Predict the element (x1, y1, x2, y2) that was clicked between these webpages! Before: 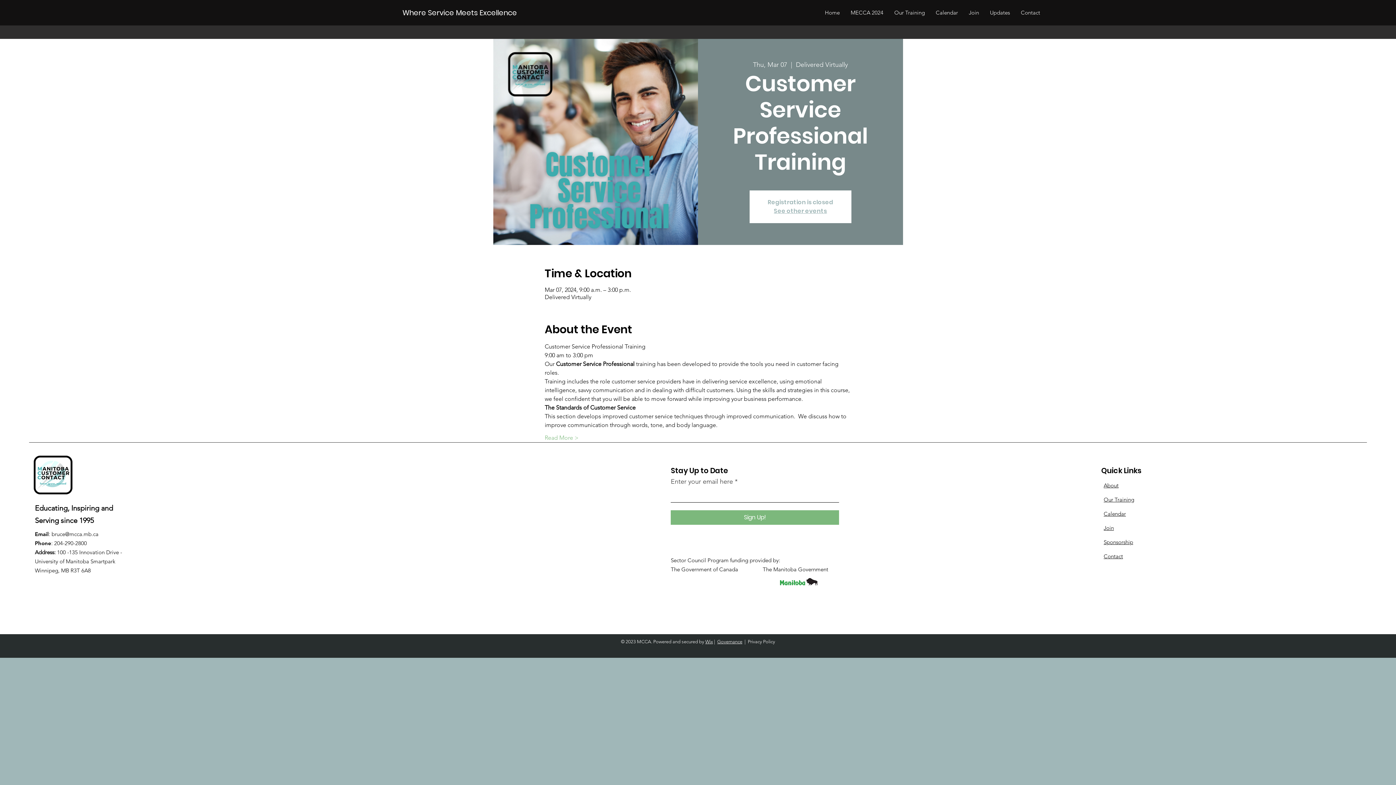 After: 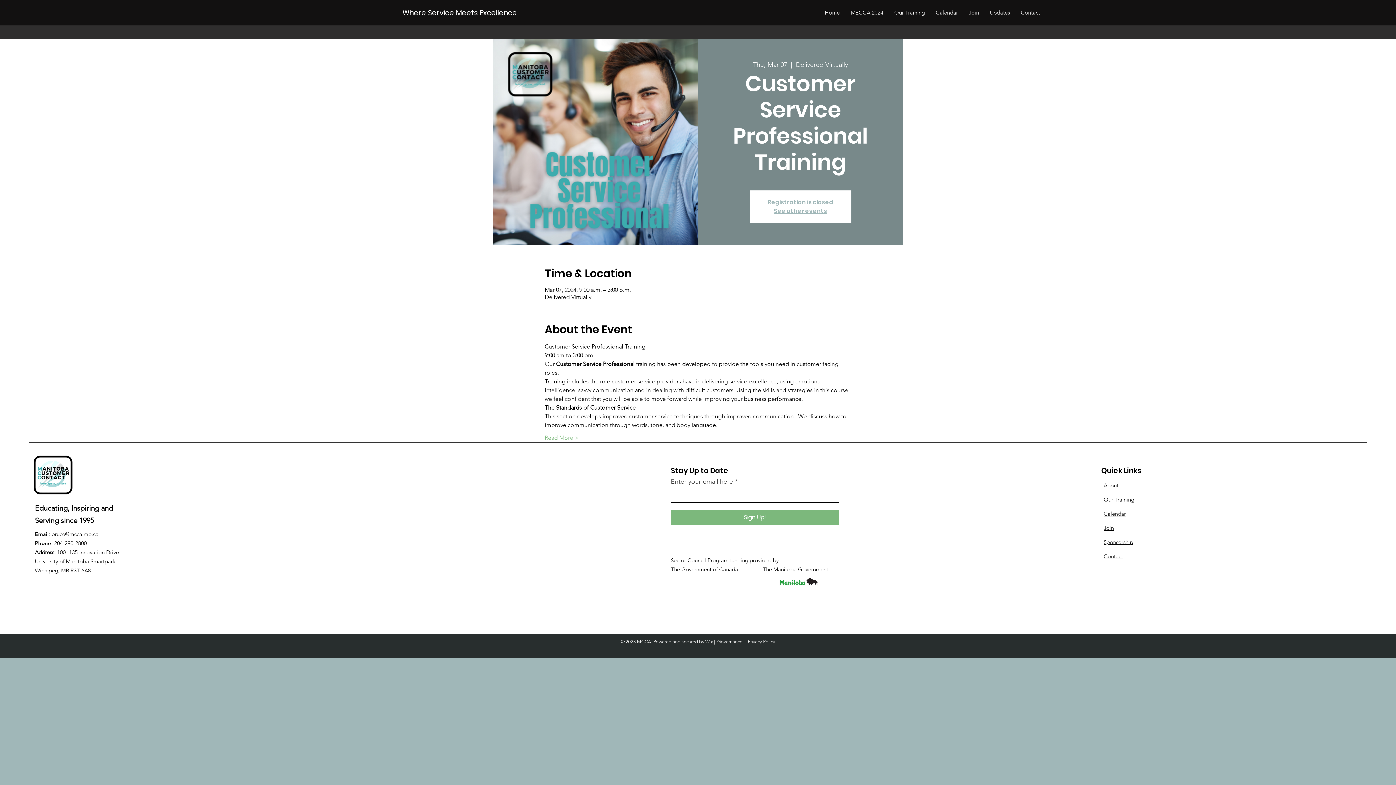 Action: label: bruce@mcca.mb.ca bbox: (51, 530, 98, 537)